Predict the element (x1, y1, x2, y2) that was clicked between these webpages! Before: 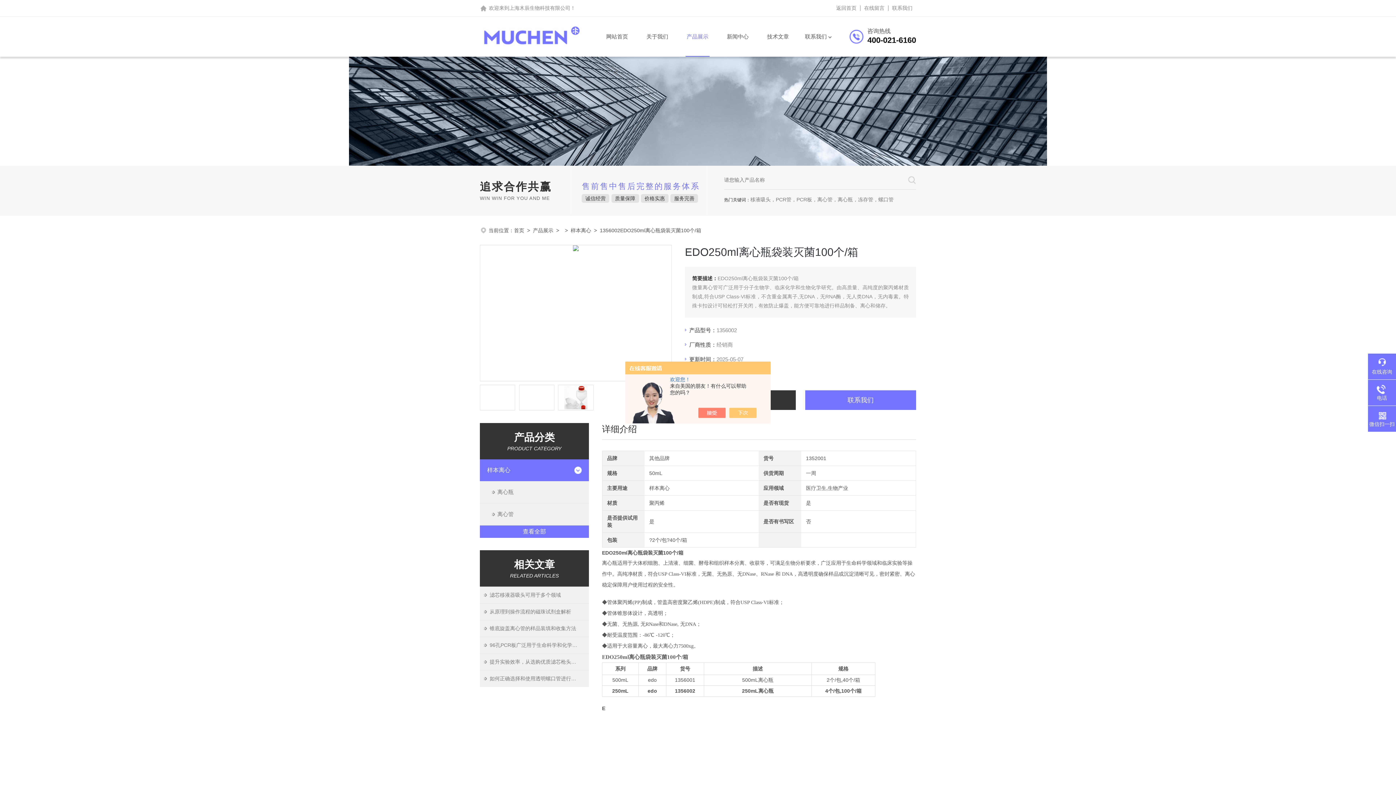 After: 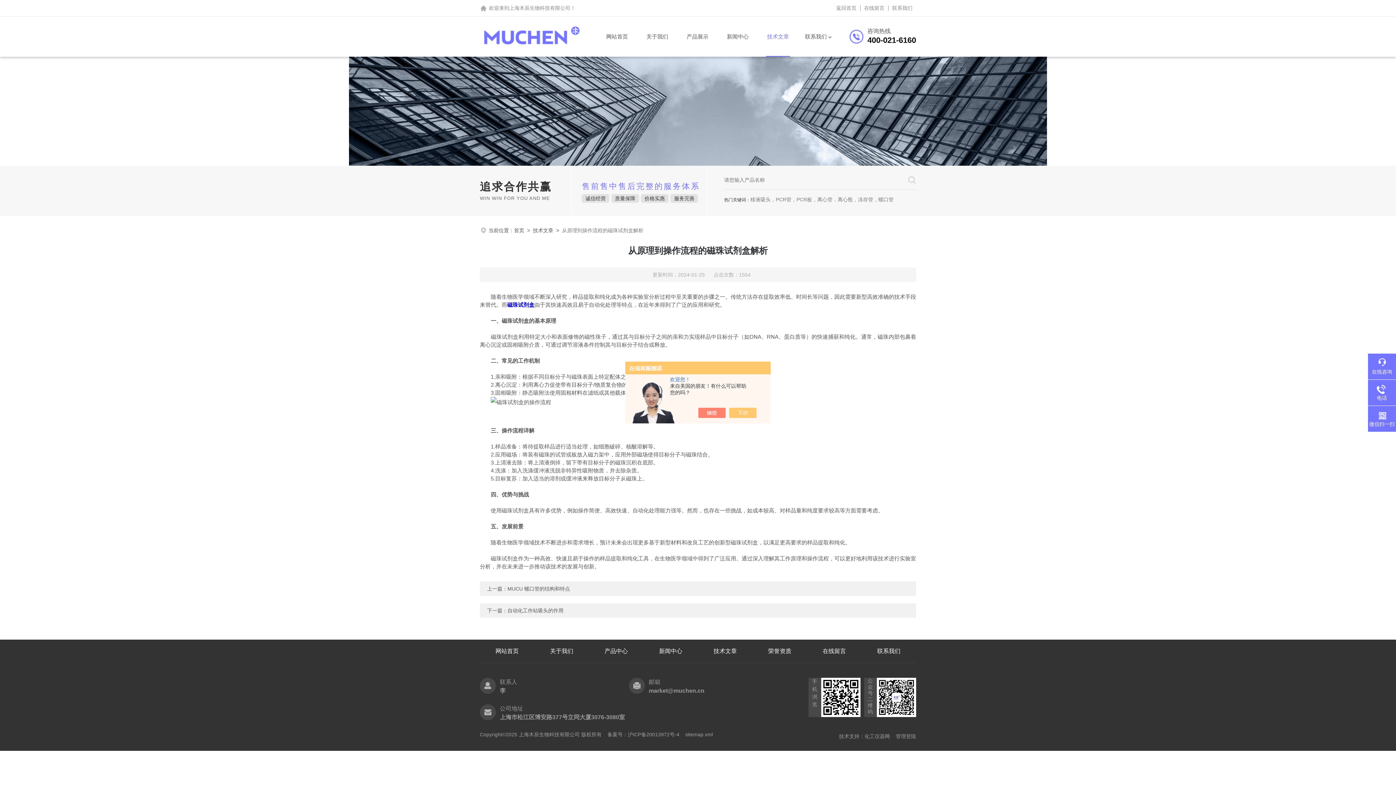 Action: label: 从原理到操作流程的磁珠试剂盒解析 bbox: (480, 603, 589, 620)